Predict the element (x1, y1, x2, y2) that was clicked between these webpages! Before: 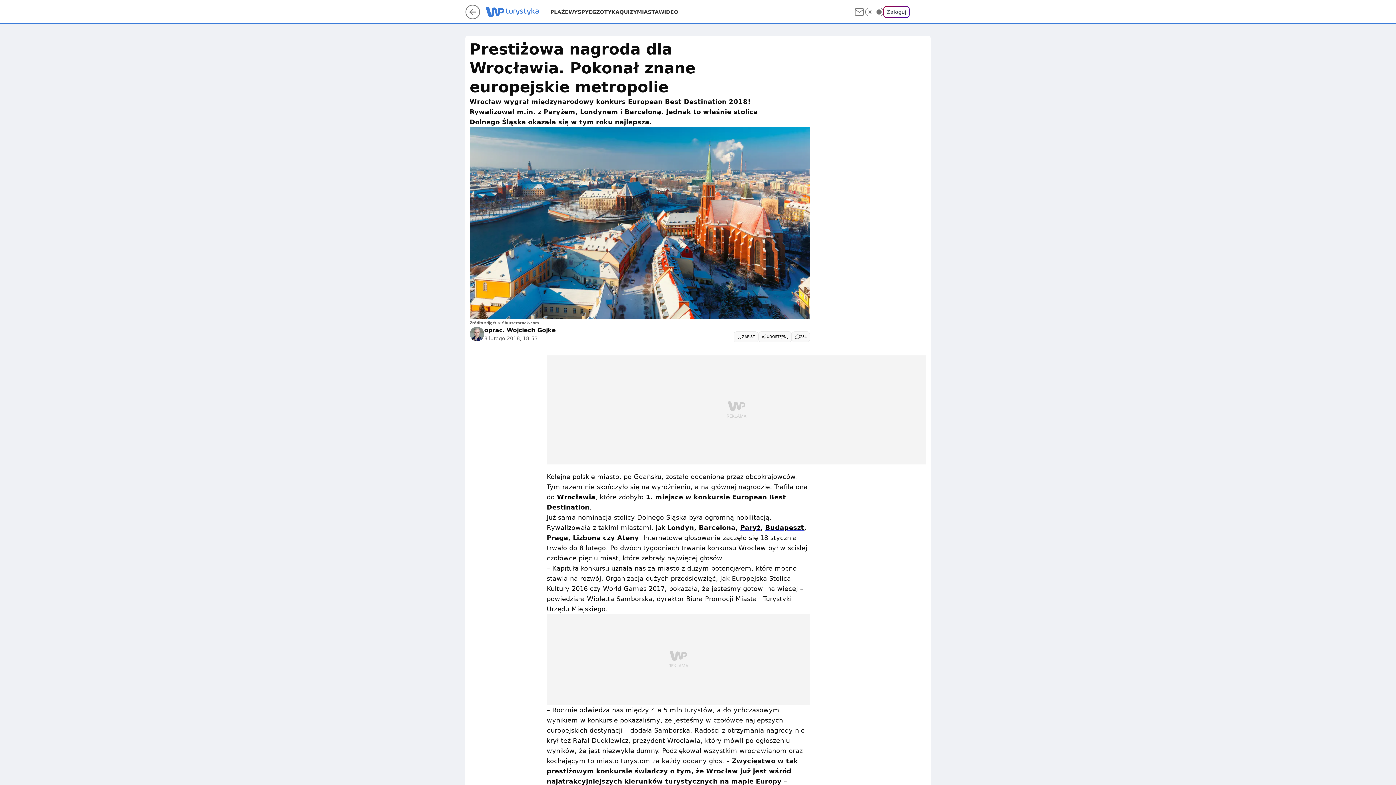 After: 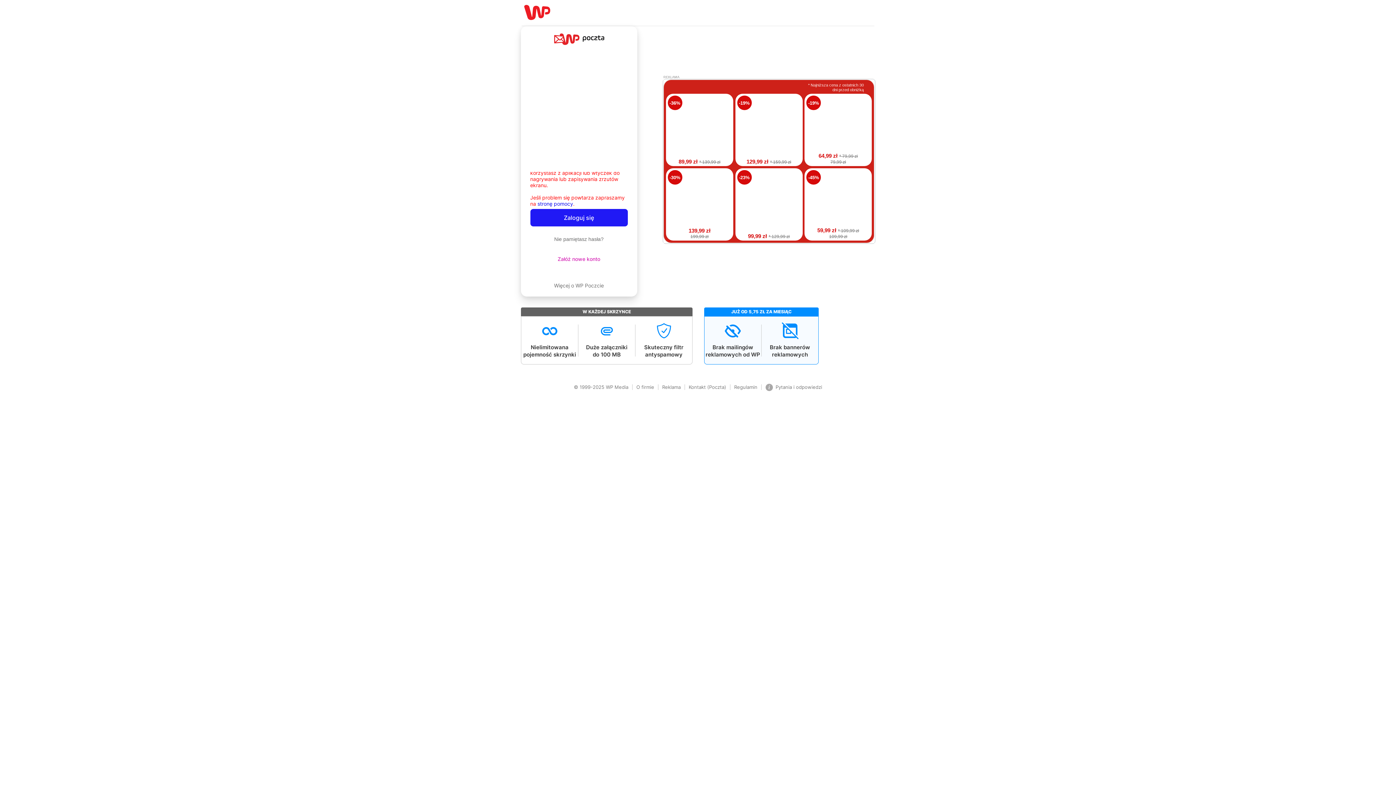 Action: bbox: (853, 6, 865, 17)